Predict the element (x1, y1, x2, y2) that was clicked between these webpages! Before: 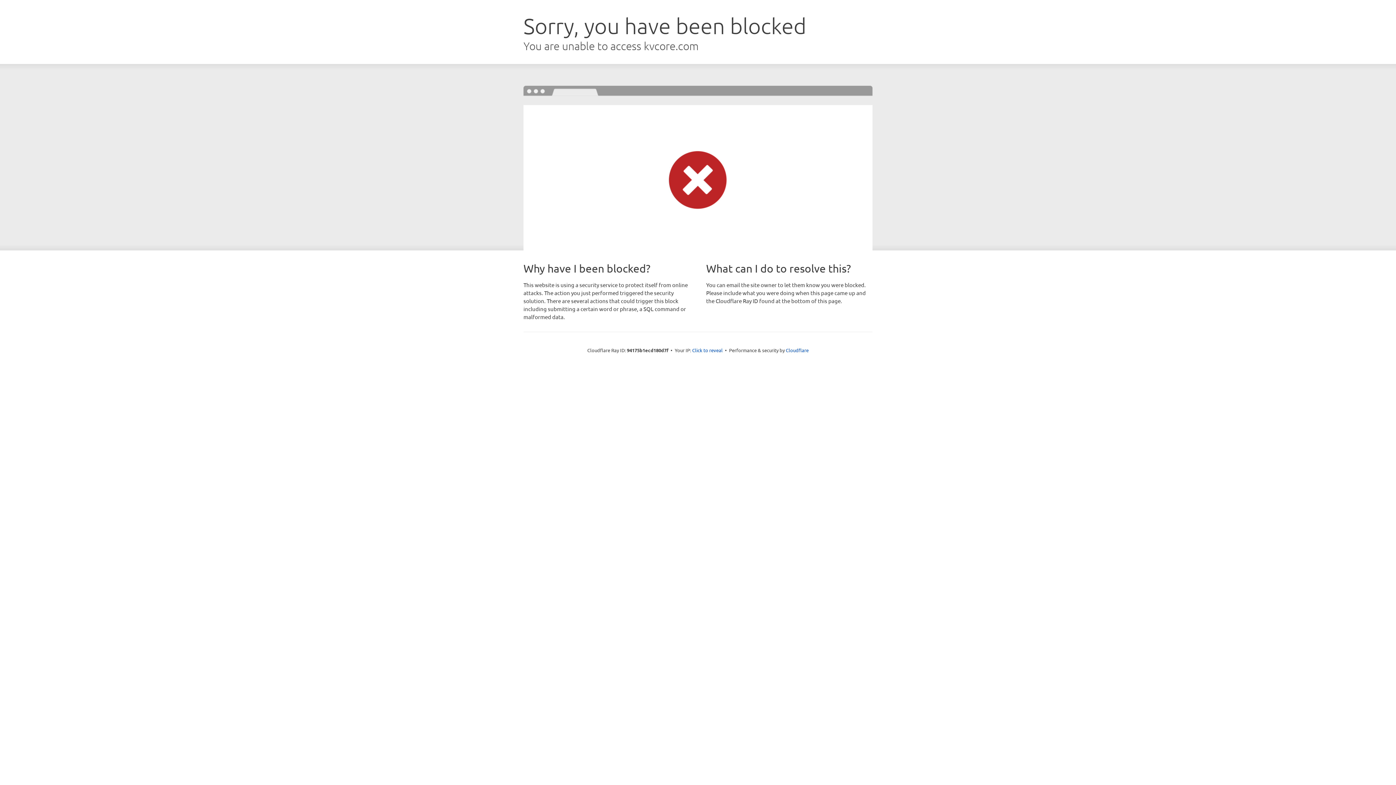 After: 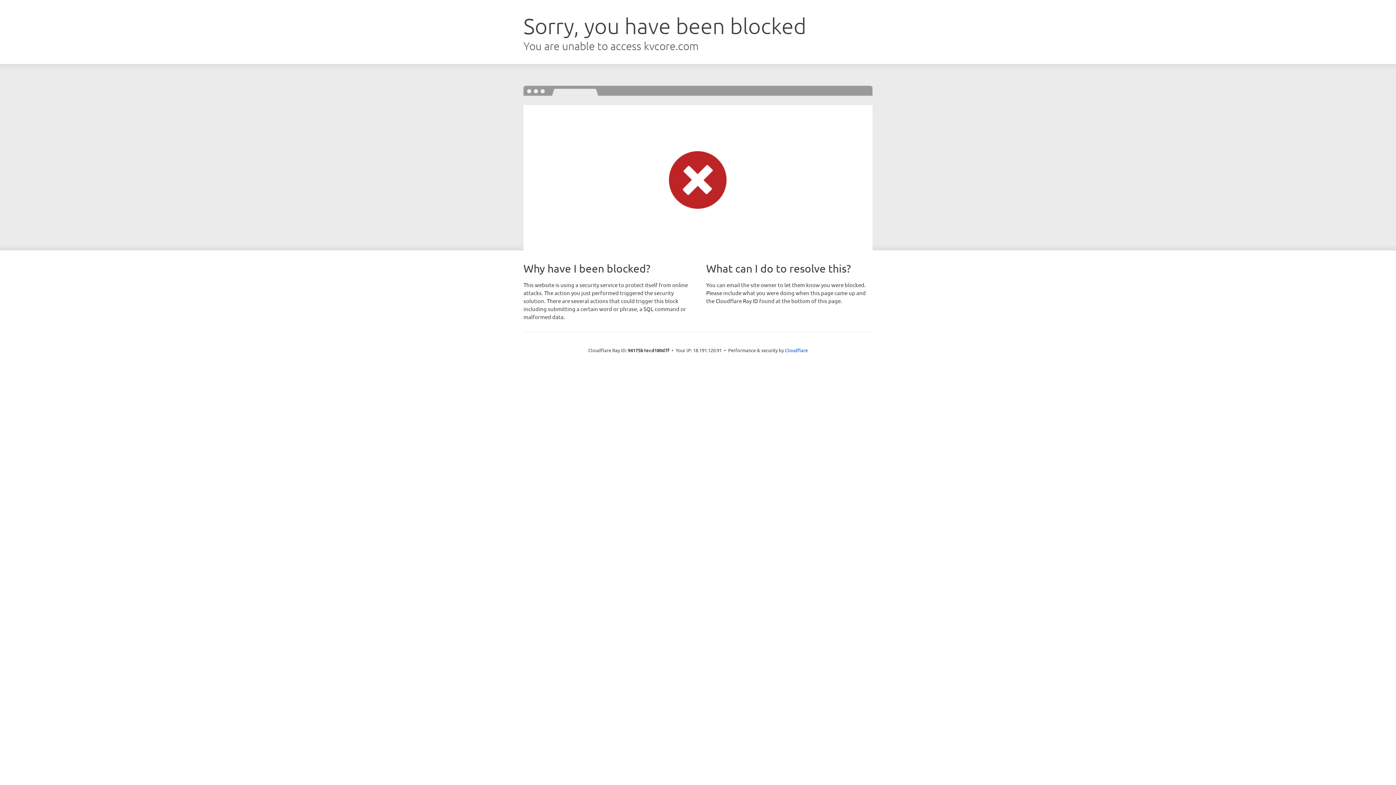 Action: bbox: (692, 346, 722, 353) label: Click to reveal